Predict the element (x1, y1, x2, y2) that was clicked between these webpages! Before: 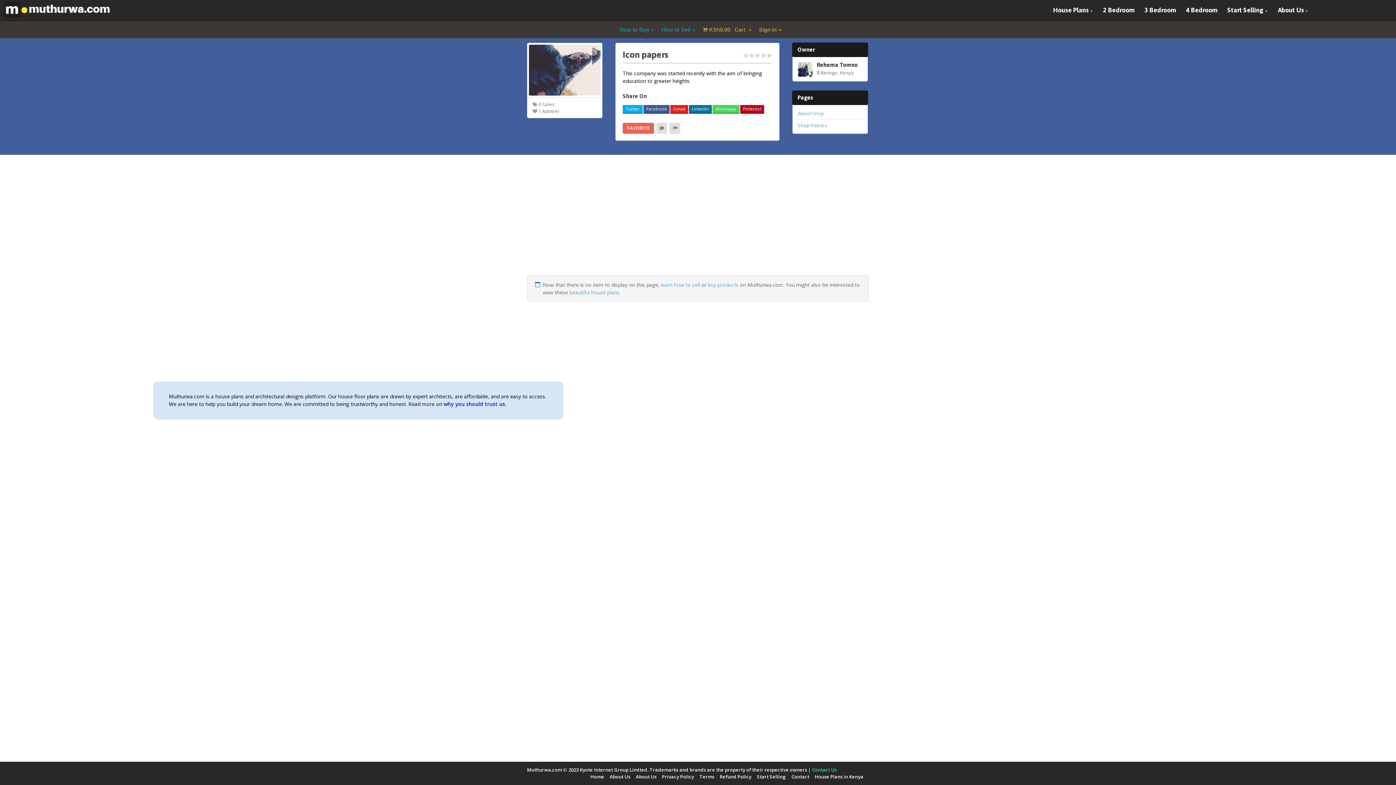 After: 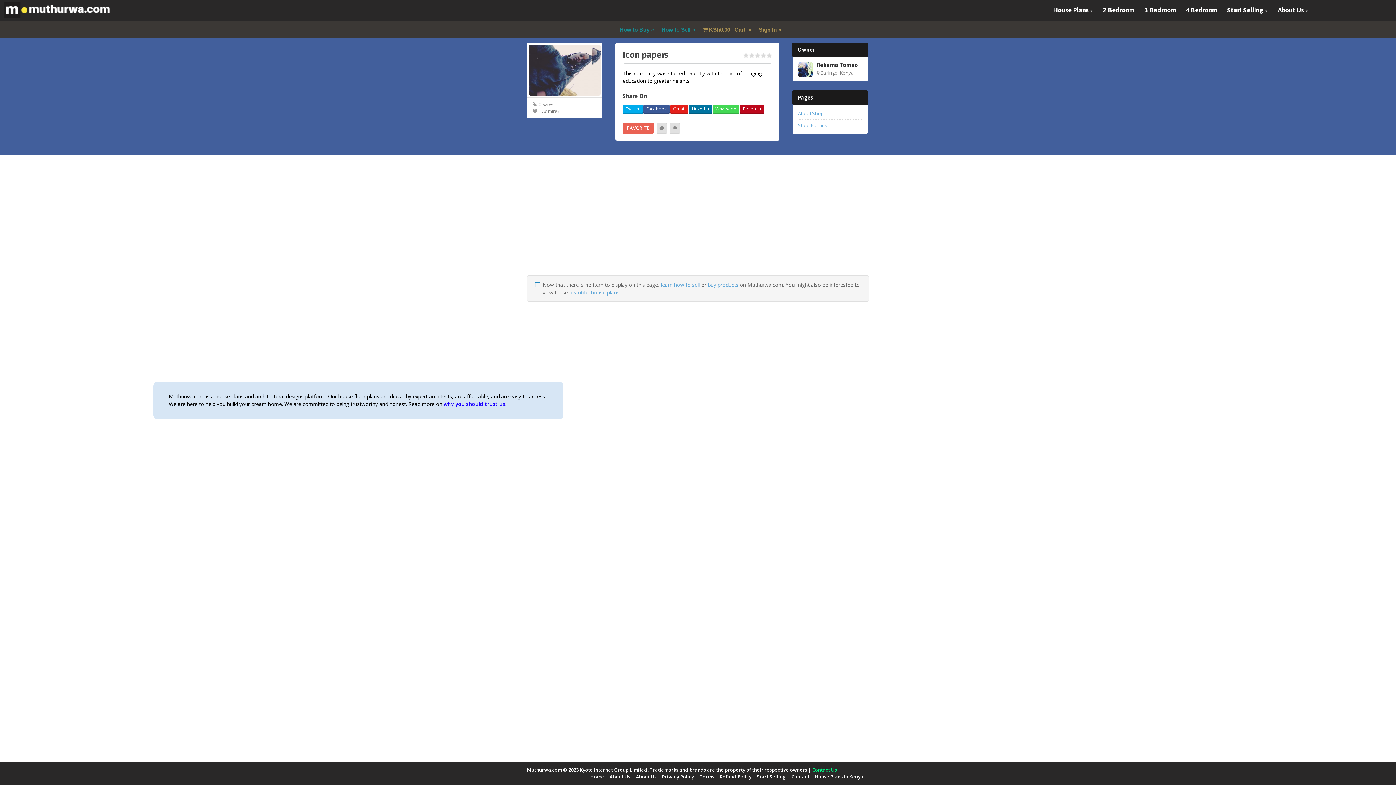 Action: label: Pinterest bbox: (740, 105, 764, 113)